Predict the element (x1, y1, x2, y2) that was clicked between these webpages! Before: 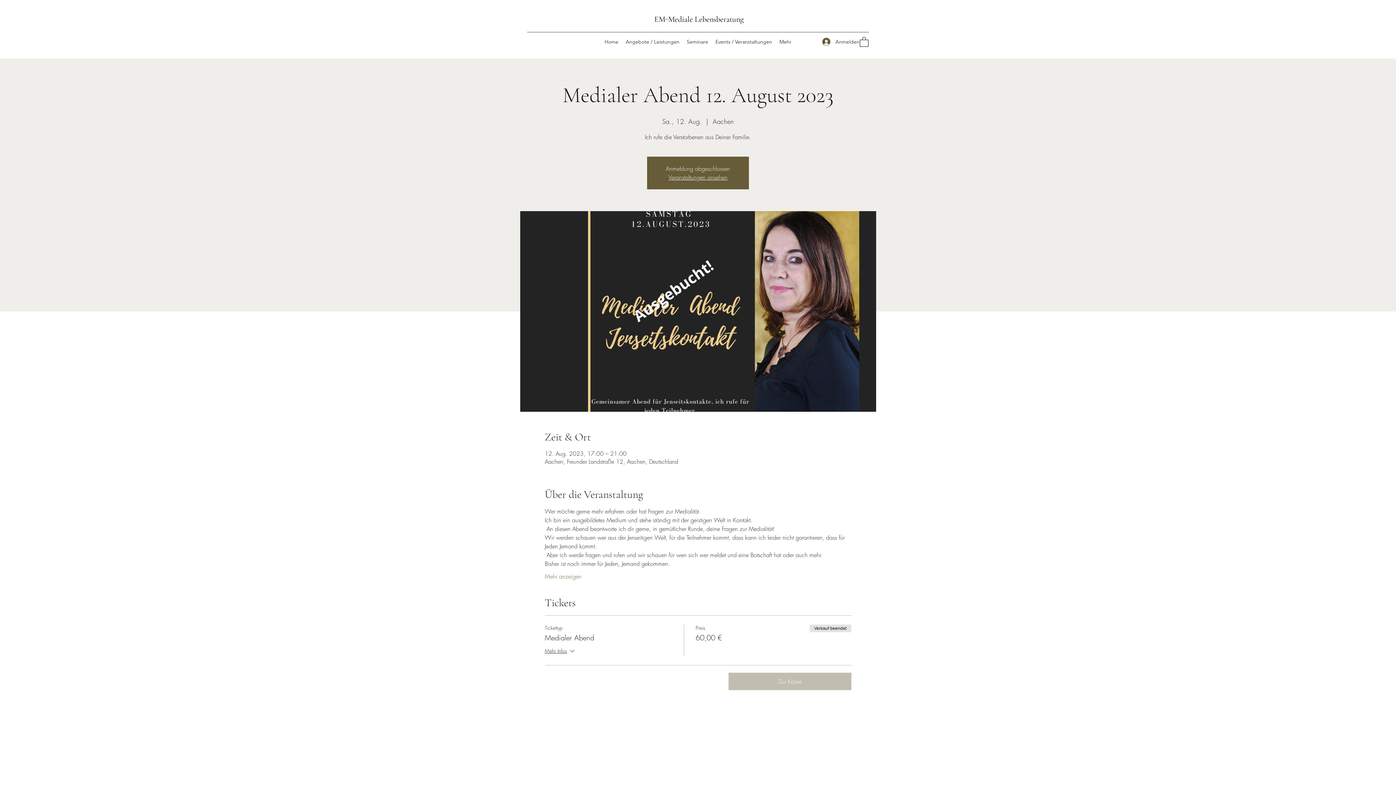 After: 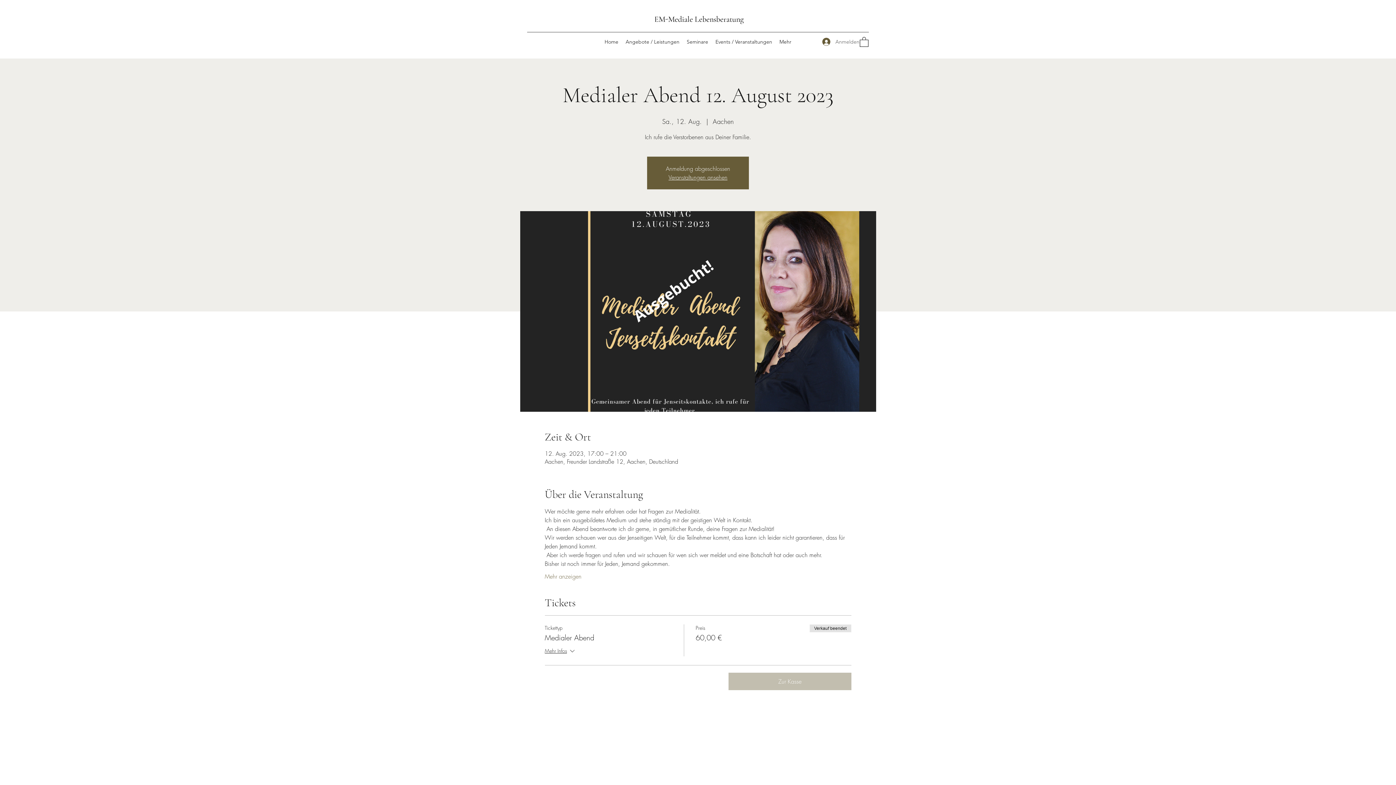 Action: label: Anmelden bbox: (817, 35, 857, 48)